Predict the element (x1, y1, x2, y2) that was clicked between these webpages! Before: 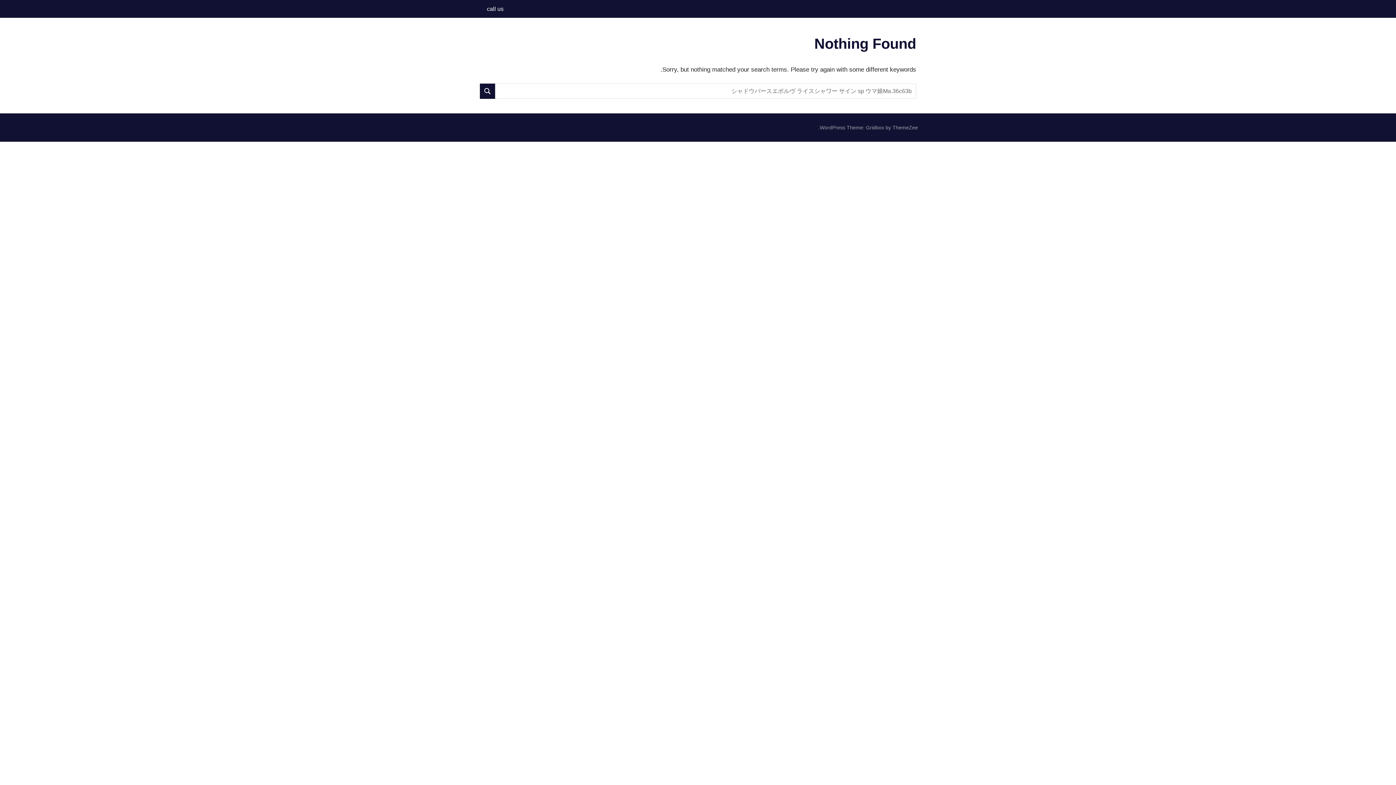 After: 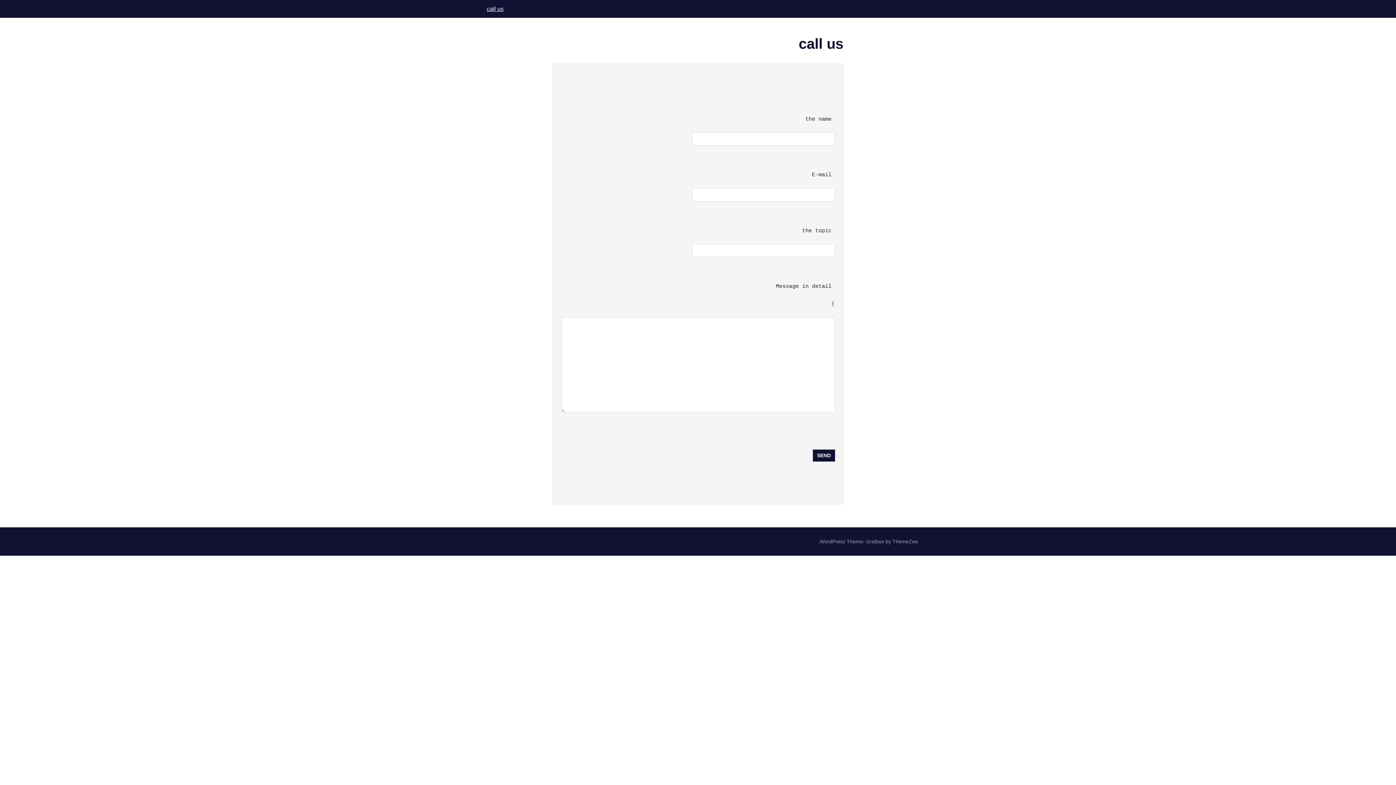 Action: label: call us bbox: (480, 0, 510, 17)